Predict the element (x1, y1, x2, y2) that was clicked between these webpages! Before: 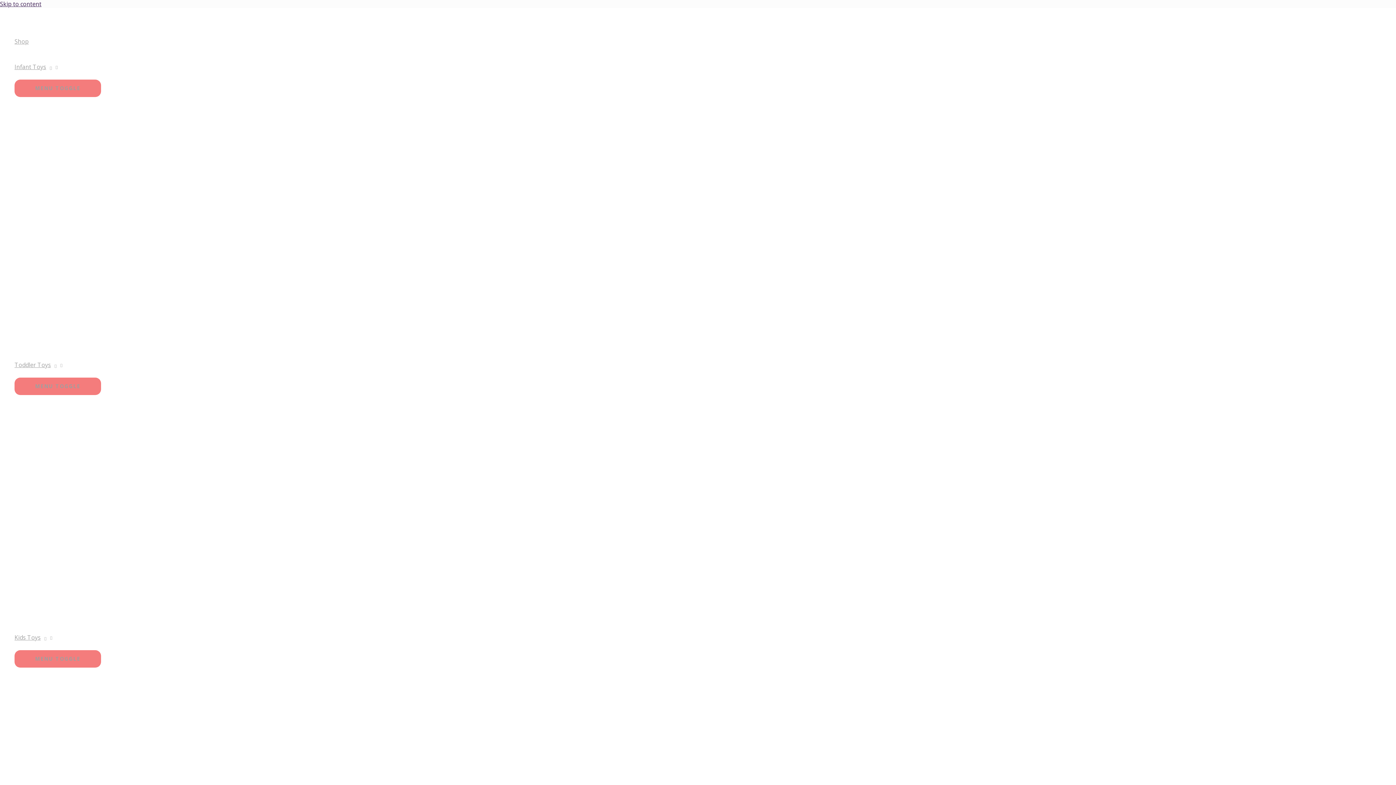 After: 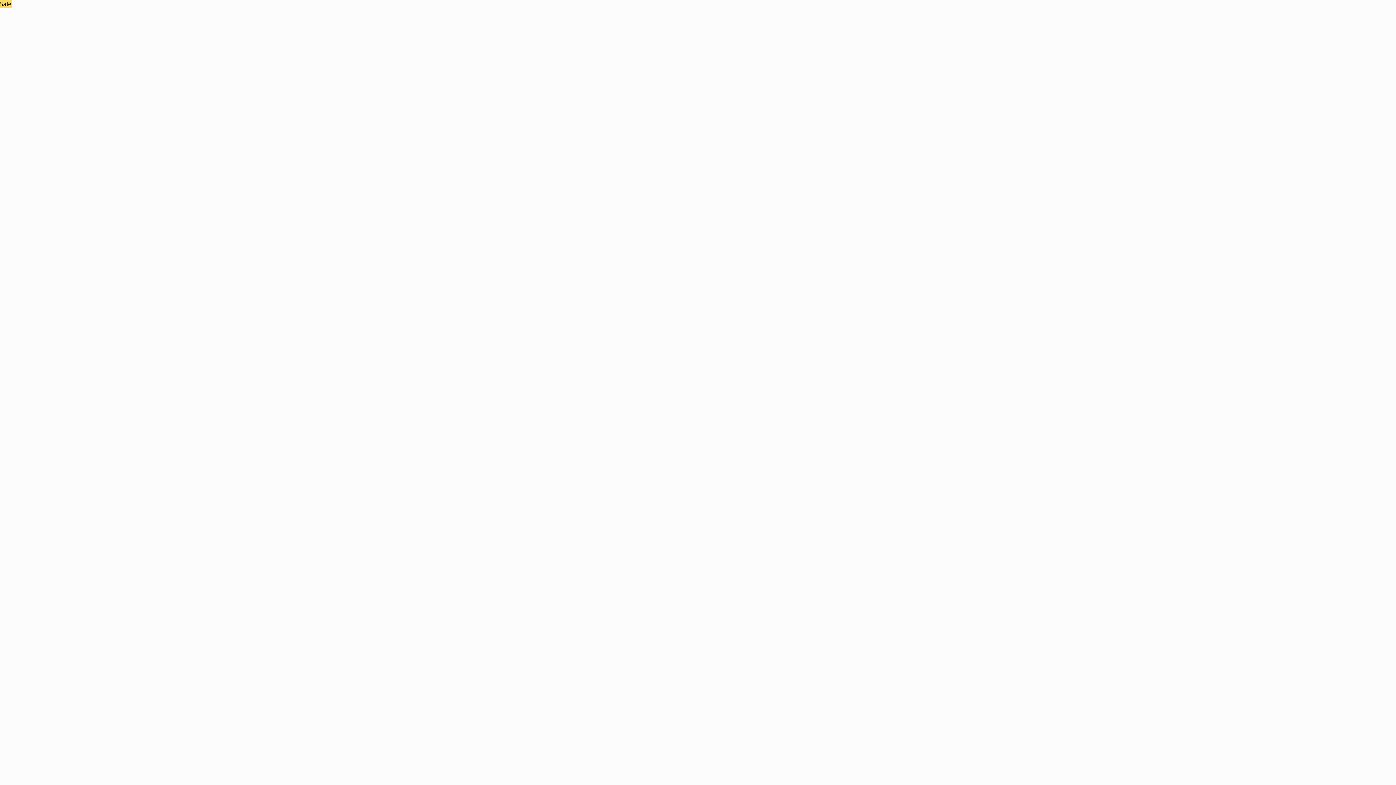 Action: bbox: (0, 0, 41, 8) label: Skip to content